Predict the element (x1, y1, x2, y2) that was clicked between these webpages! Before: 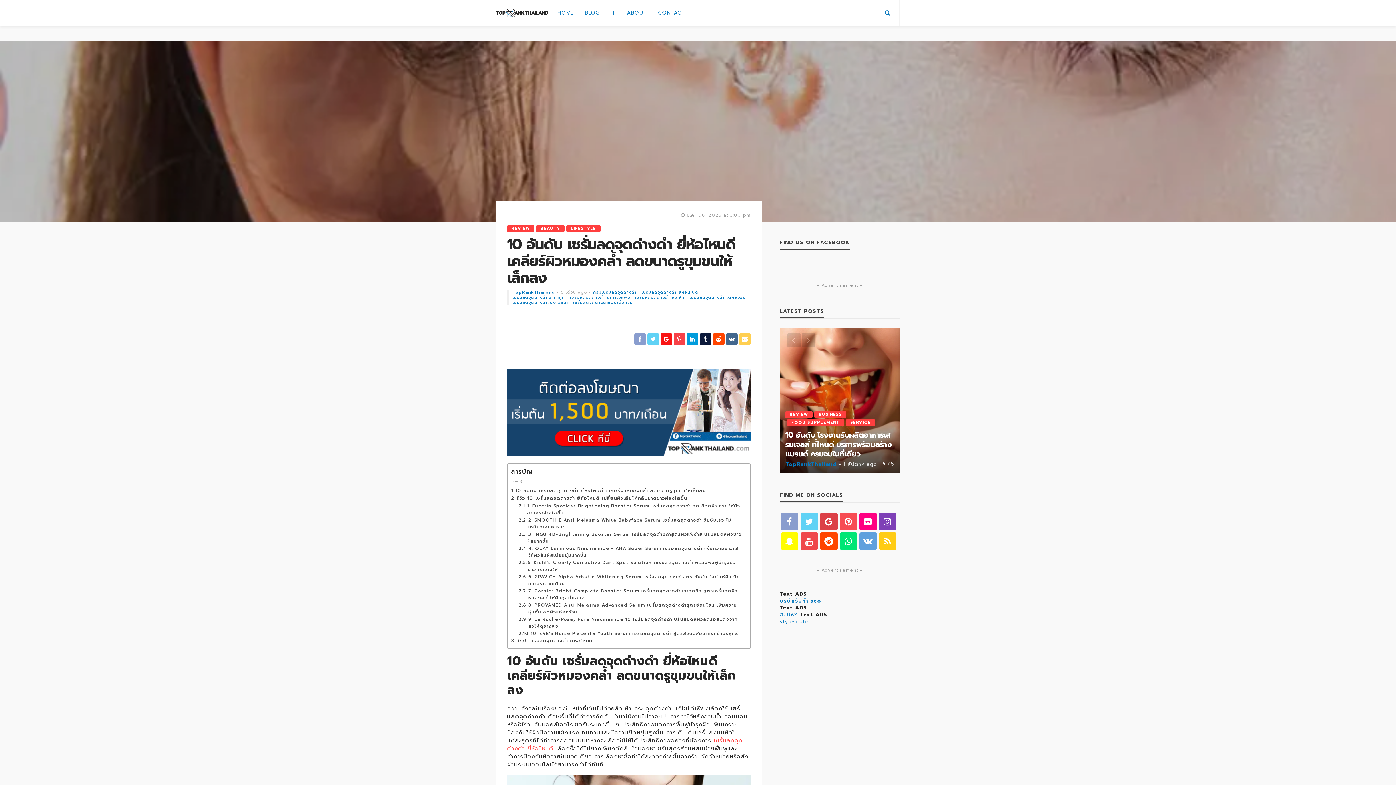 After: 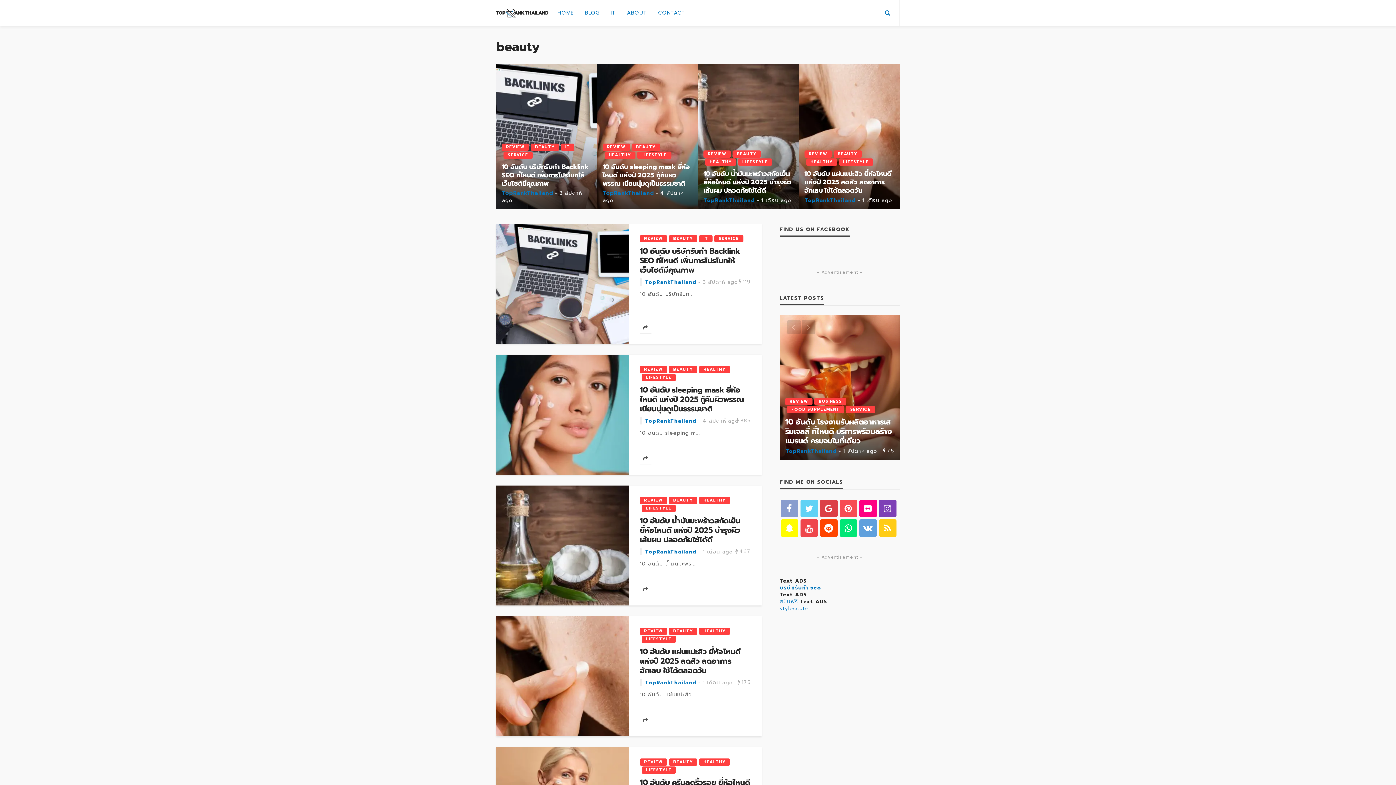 Action: label: BEAUTY bbox: (536, 225, 564, 232)